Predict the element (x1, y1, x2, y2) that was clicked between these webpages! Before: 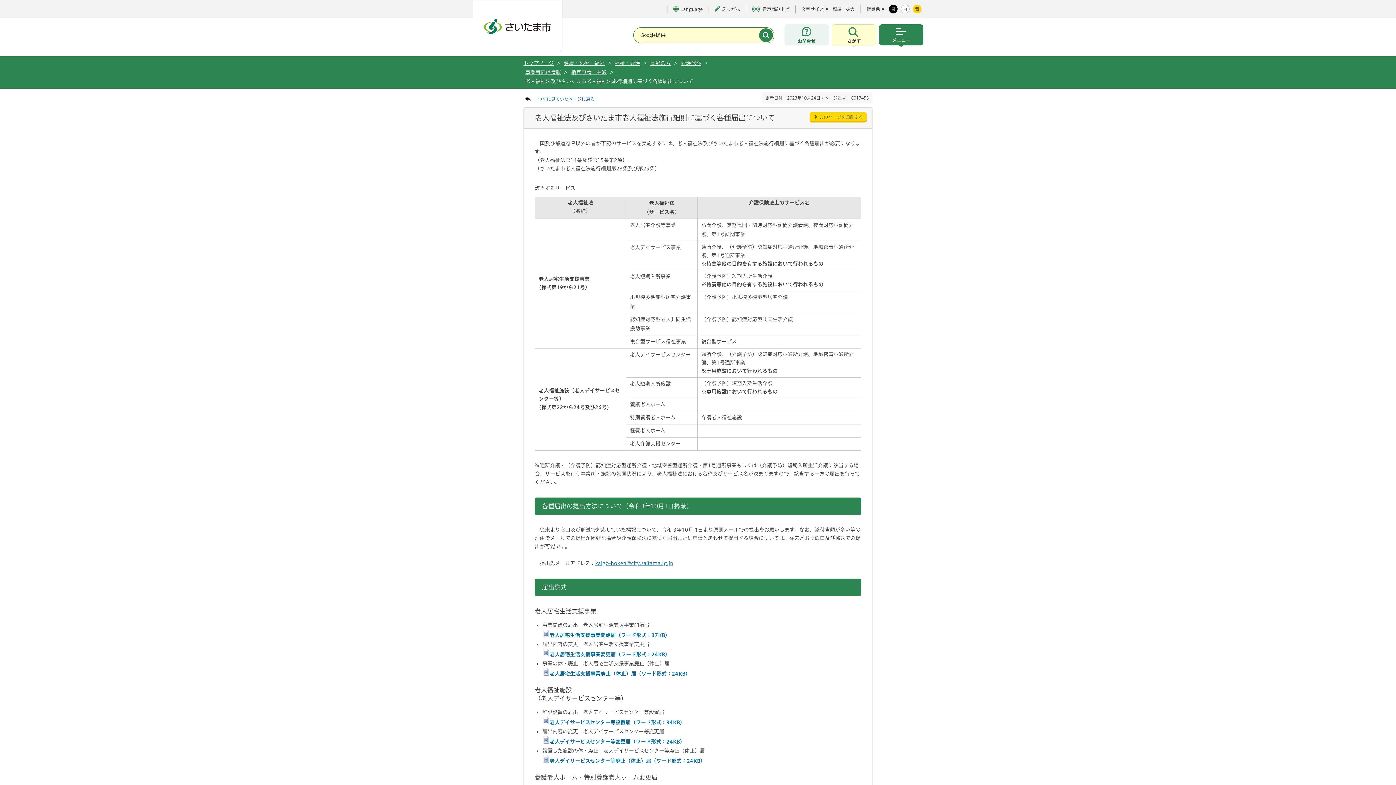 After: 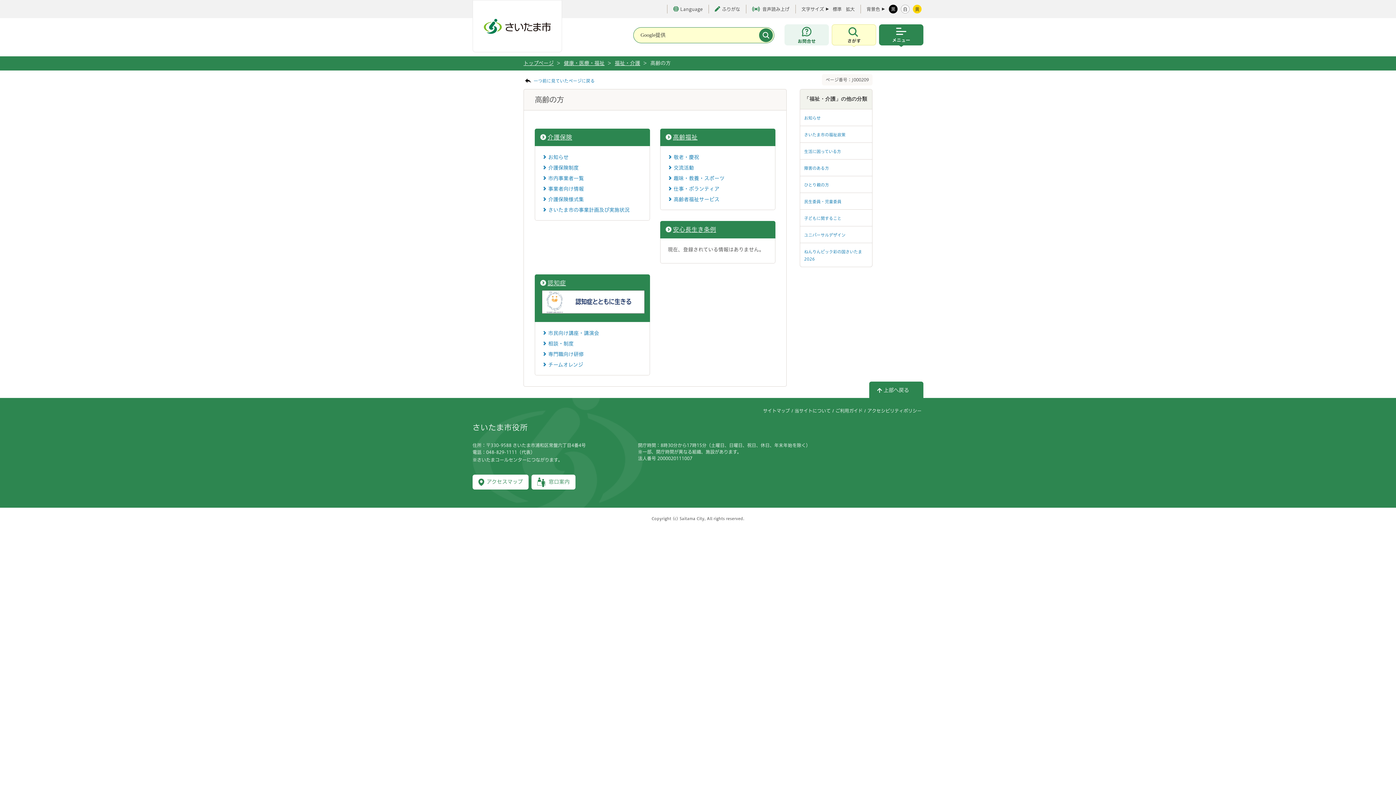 Action: bbox: (650, 58, 670, 68) label: 高齢の方